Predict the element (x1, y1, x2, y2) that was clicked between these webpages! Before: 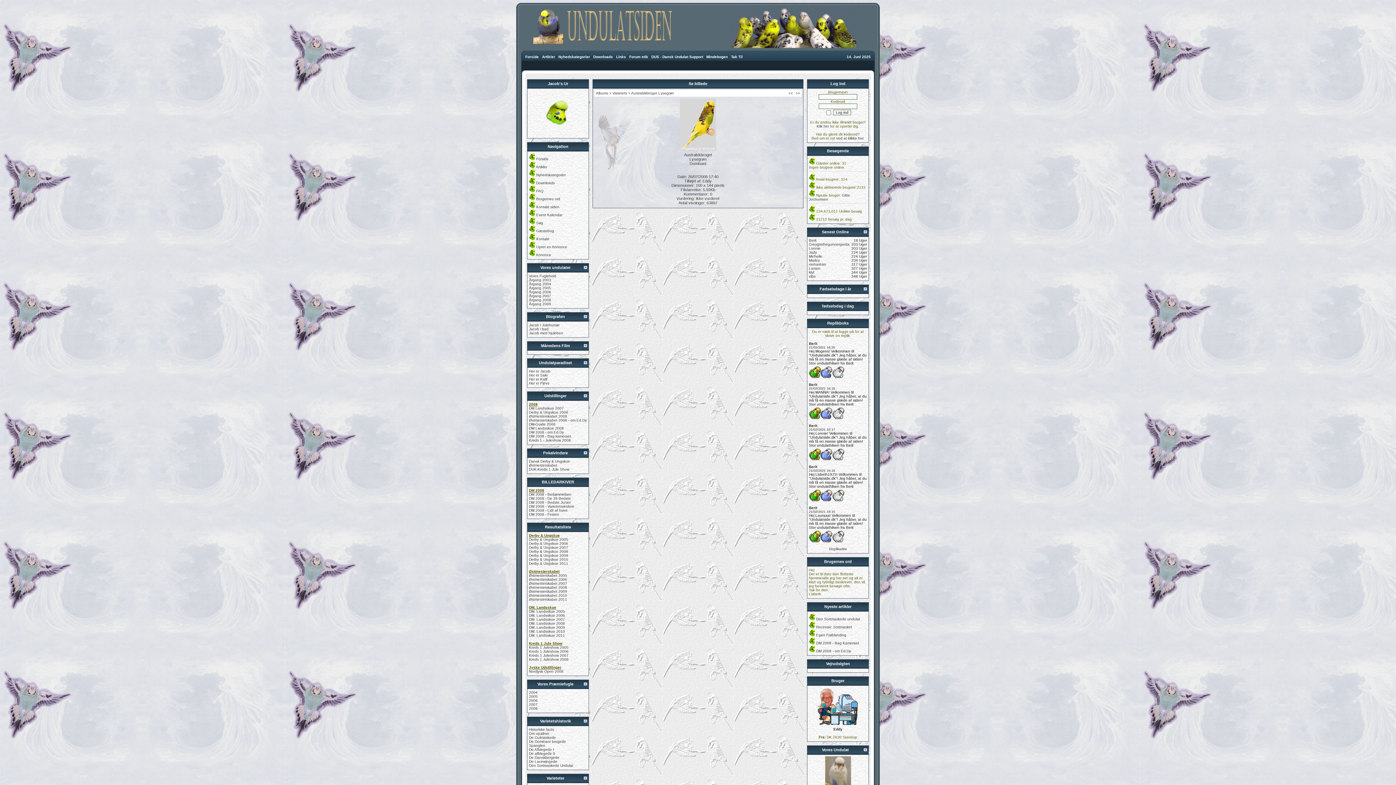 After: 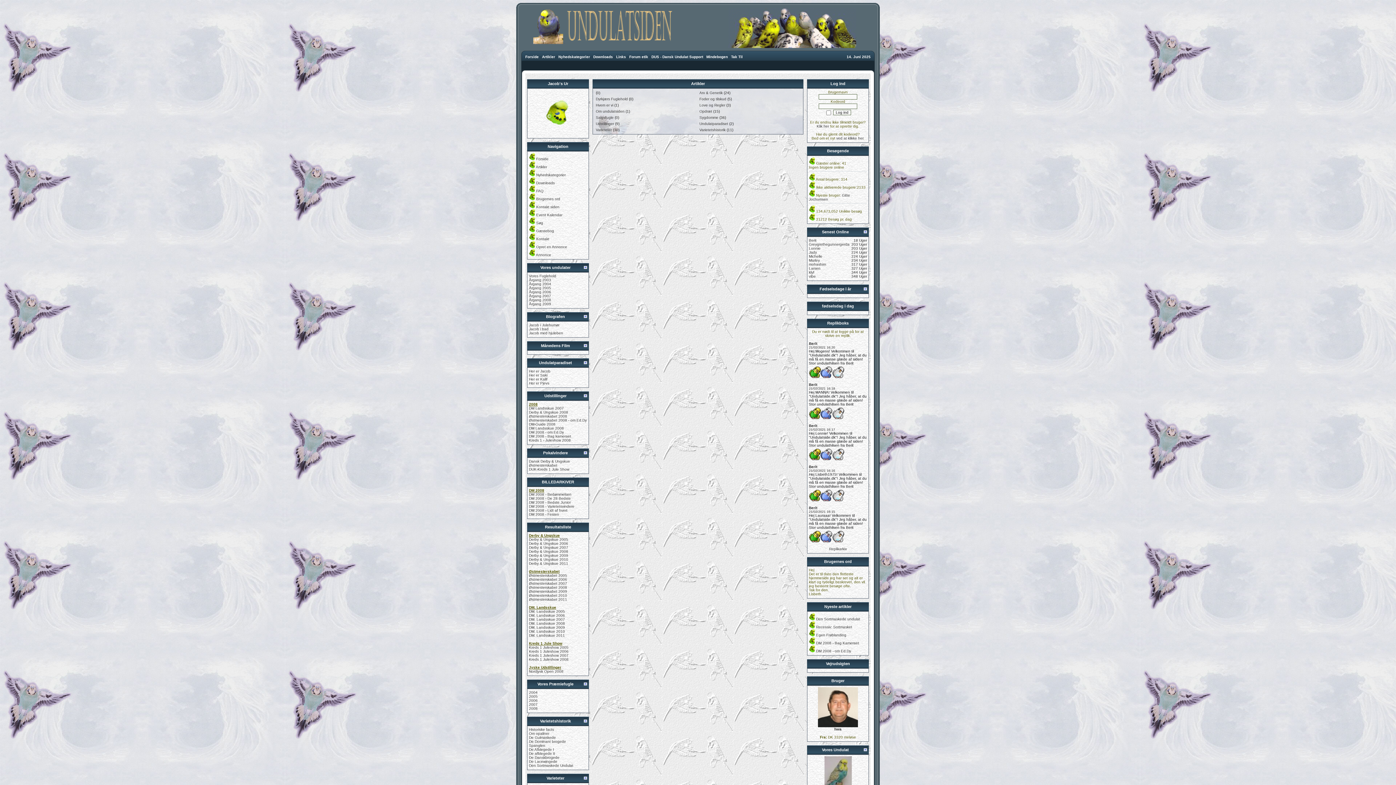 Action: label: 2007 bbox: (529, 702, 537, 706)